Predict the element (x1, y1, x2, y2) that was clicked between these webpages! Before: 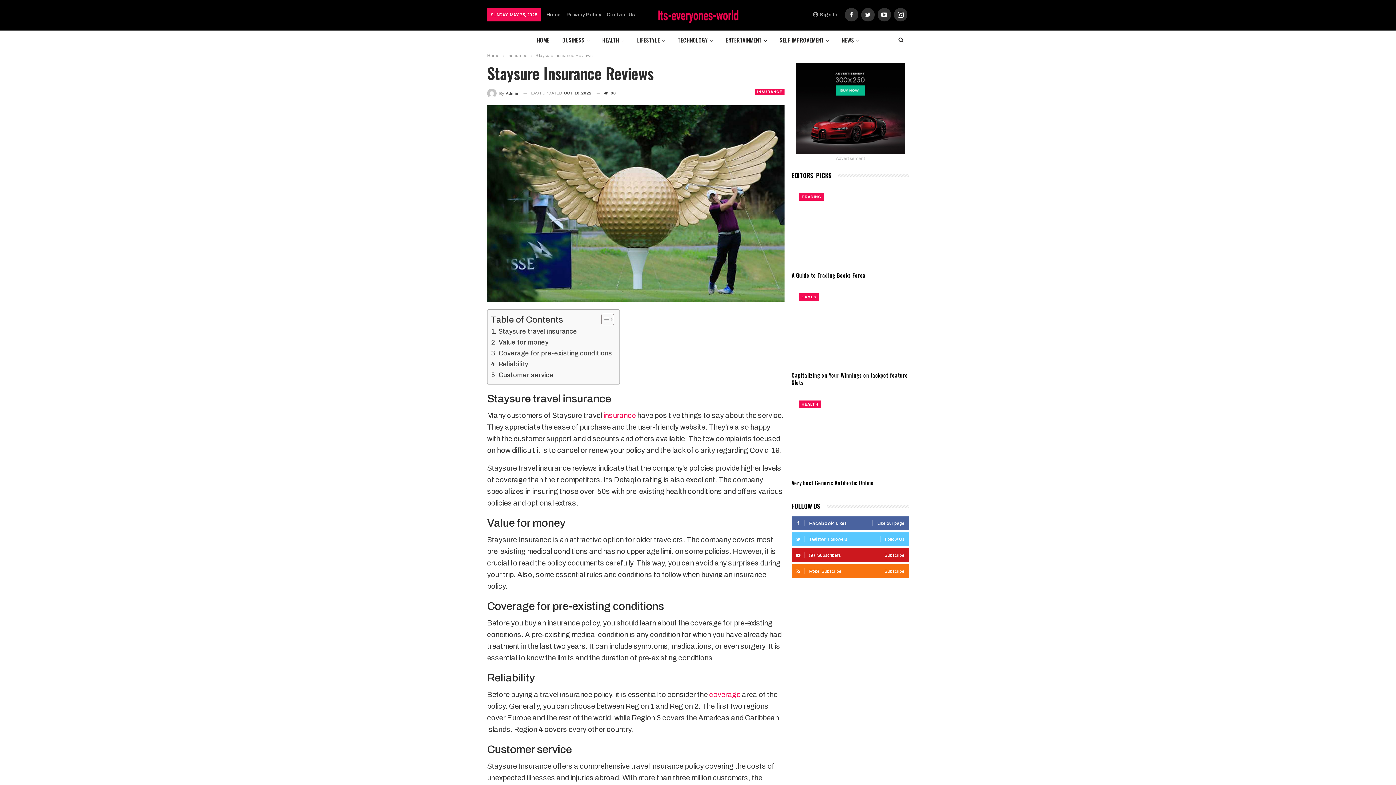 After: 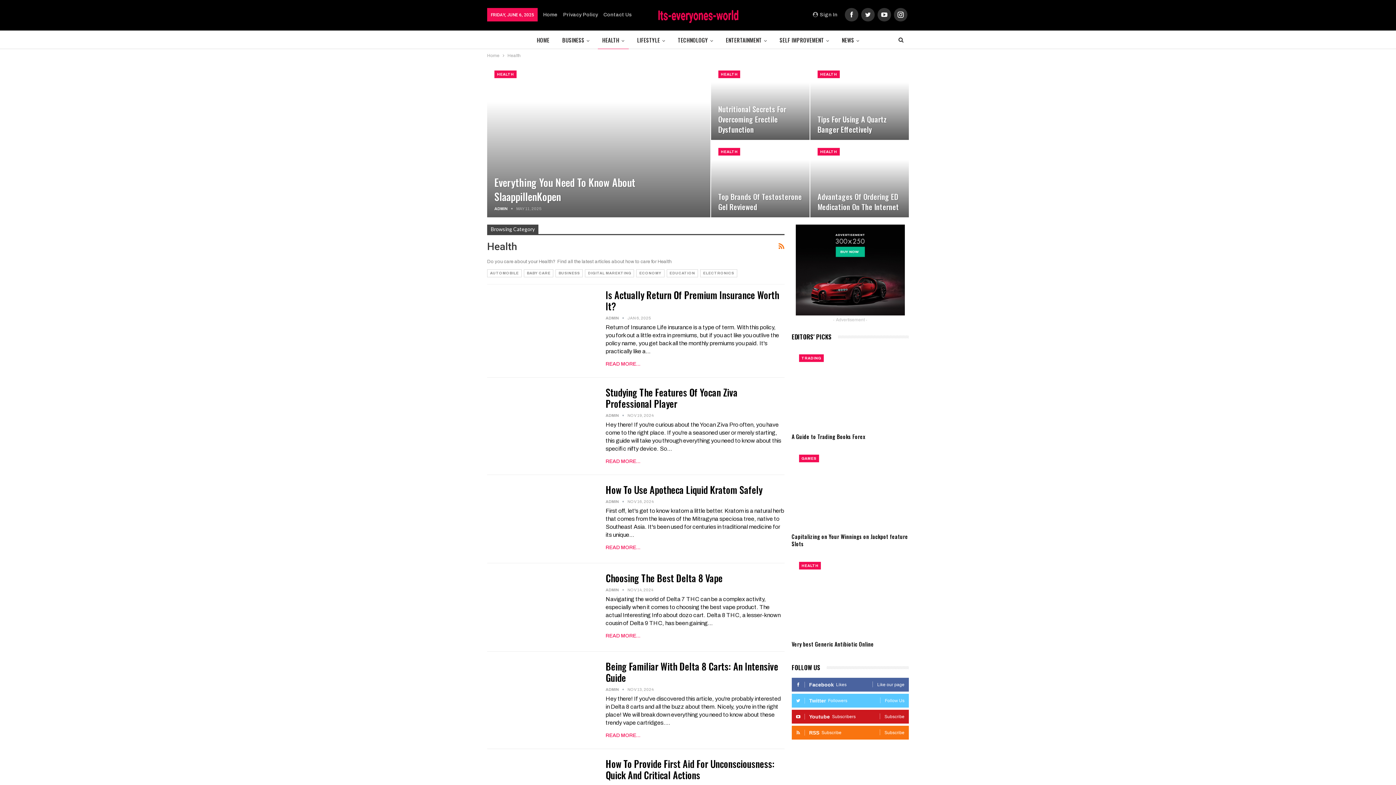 Action: bbox: (598, 30, 628, 49) label: HEALTH